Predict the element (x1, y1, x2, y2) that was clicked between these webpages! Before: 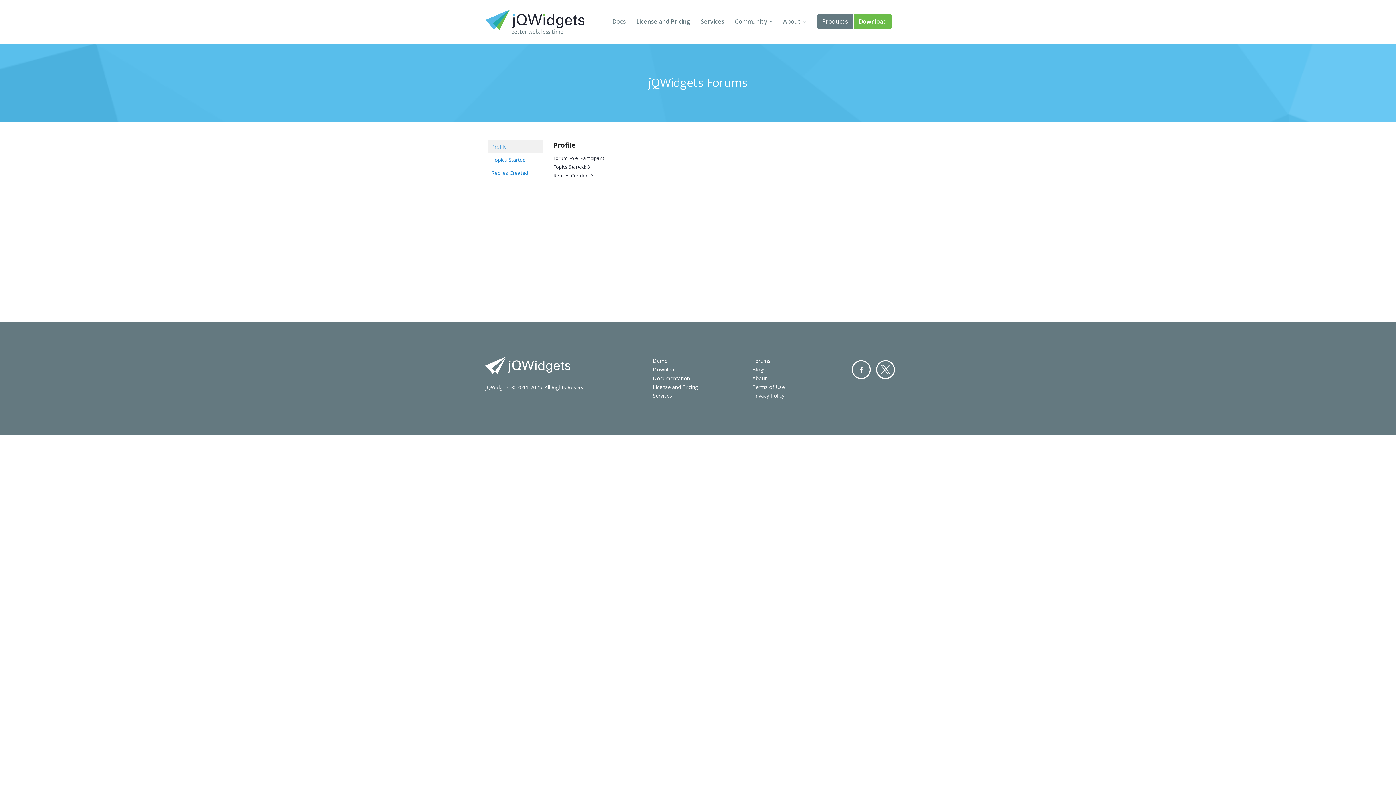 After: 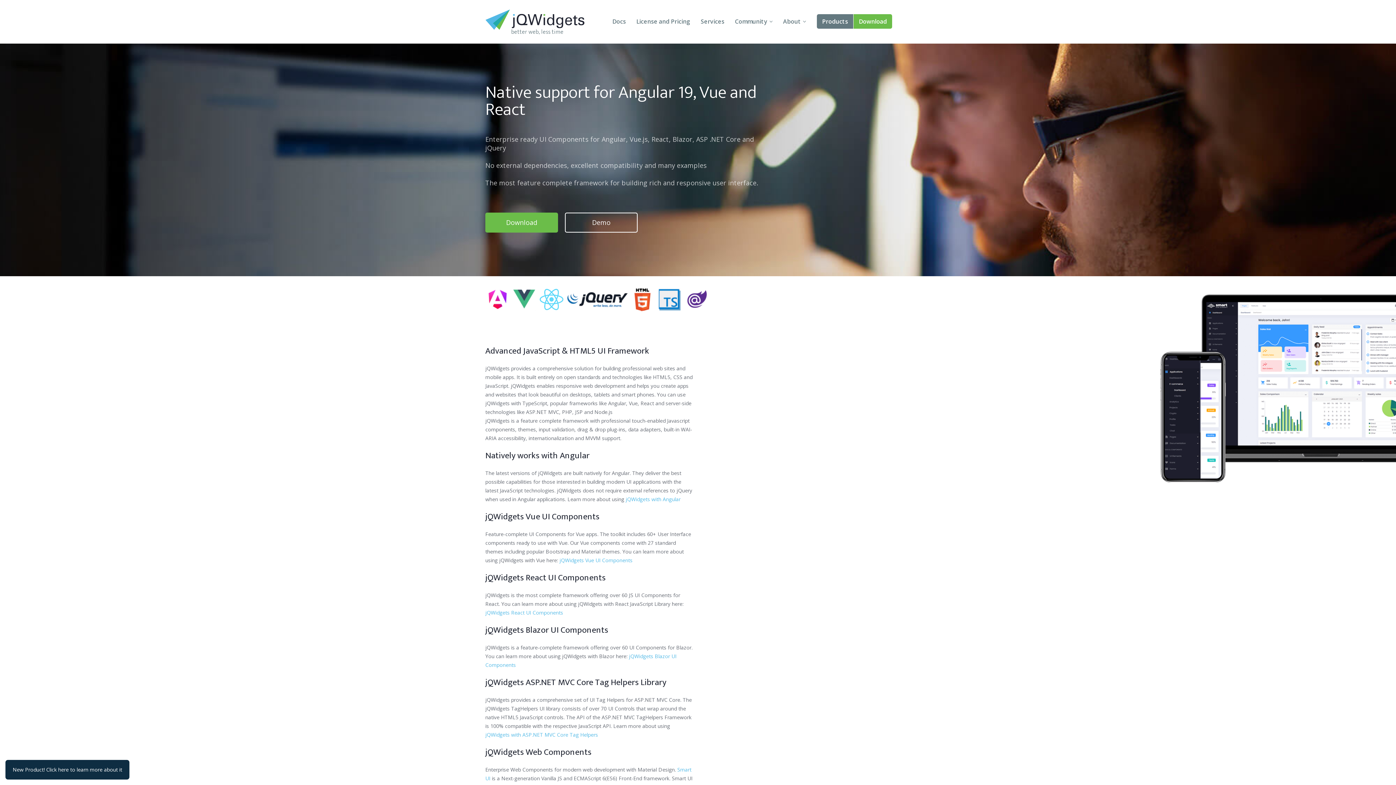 Action: bbox: (485, 356, 570, 374)